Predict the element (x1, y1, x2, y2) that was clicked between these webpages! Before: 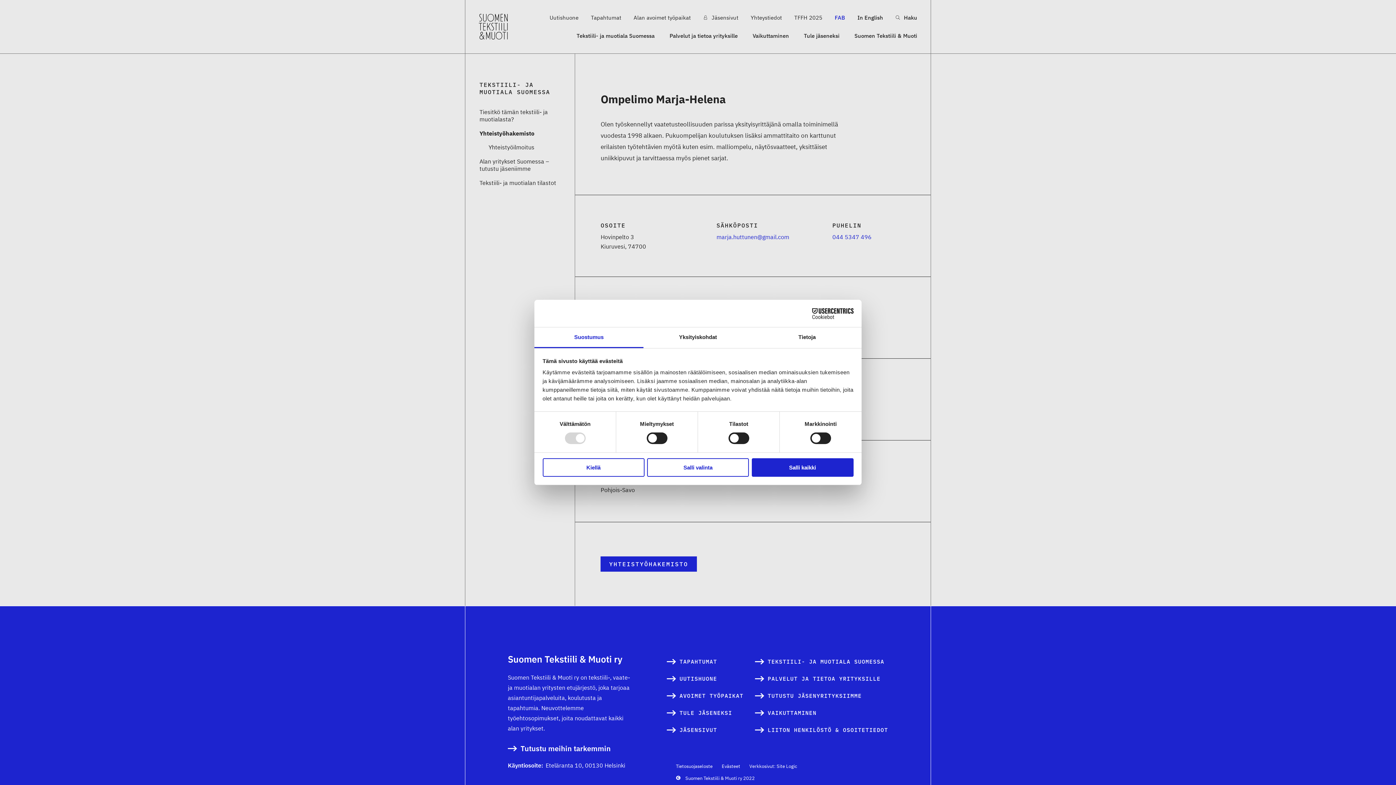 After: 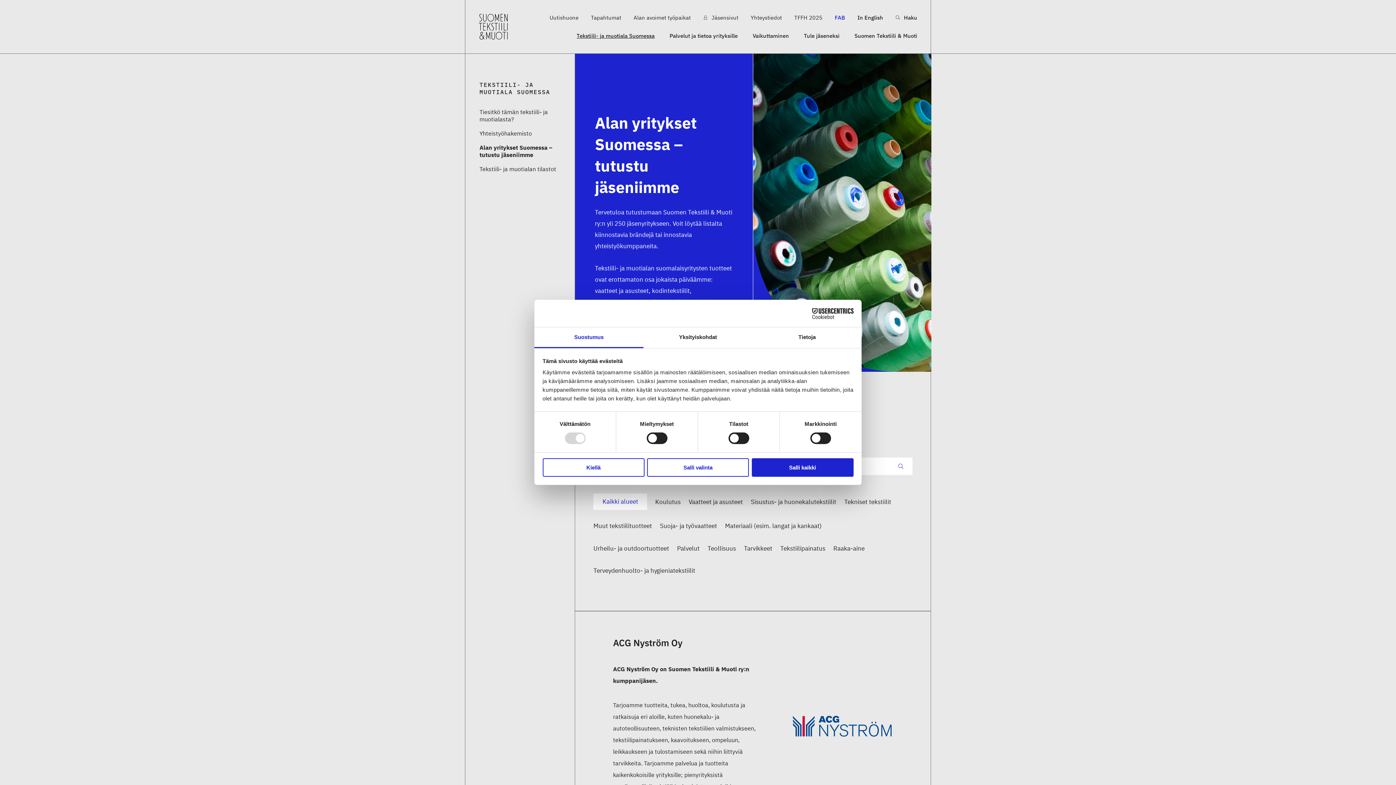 Action: bbox: (755, 691, 862, 701) label: TUTUSTU JÄSENYRITYKSIIMME